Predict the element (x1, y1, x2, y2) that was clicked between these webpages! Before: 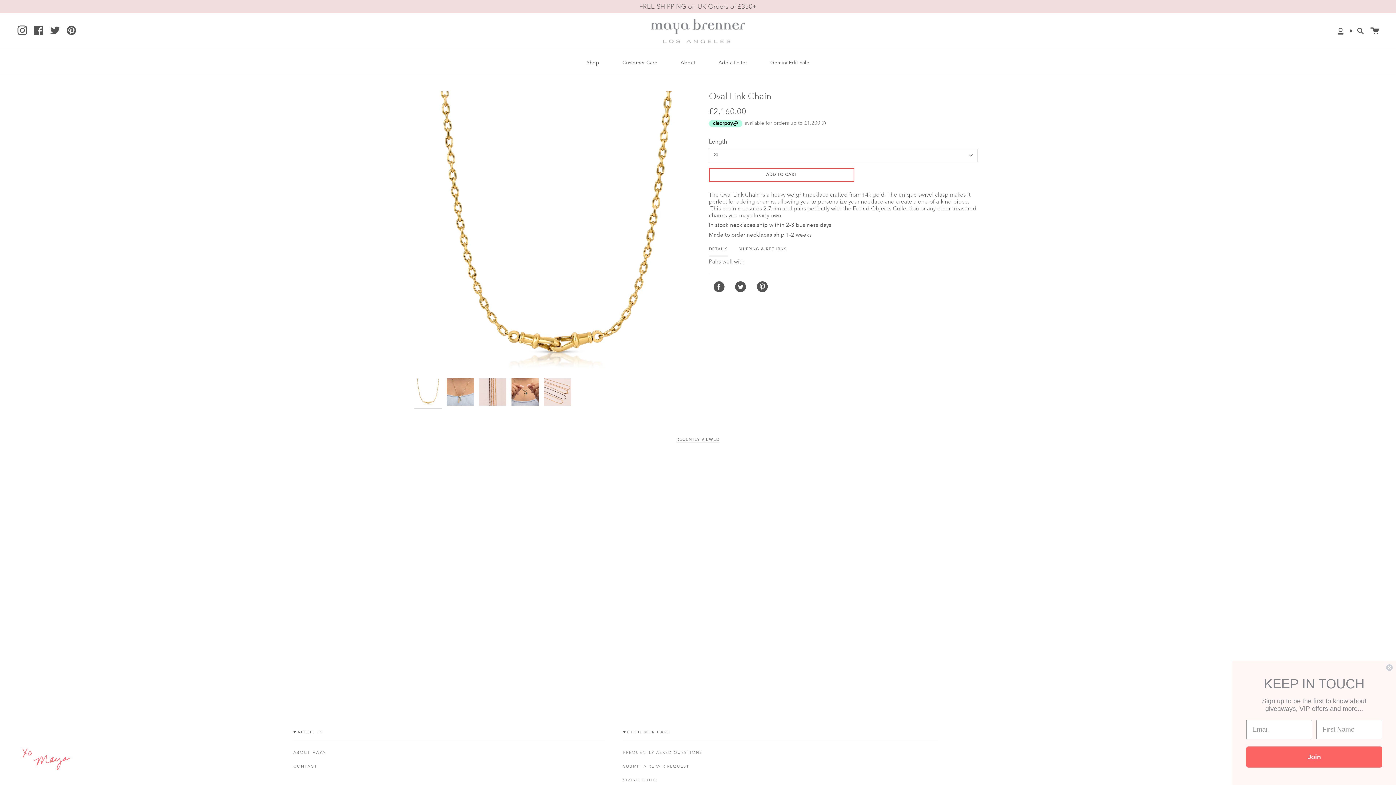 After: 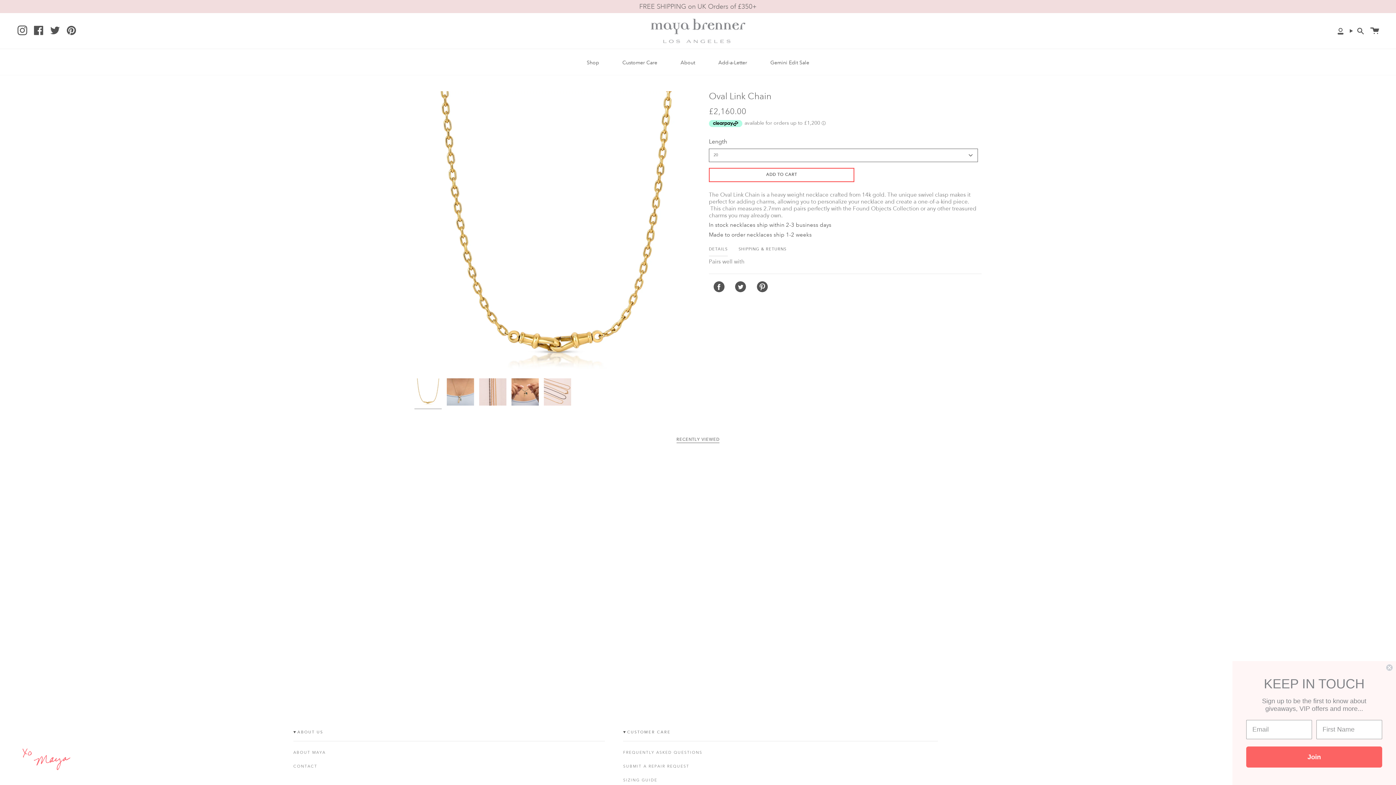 Action: label: Pin on Pinterest bbox: (752, 283, 772, 290)